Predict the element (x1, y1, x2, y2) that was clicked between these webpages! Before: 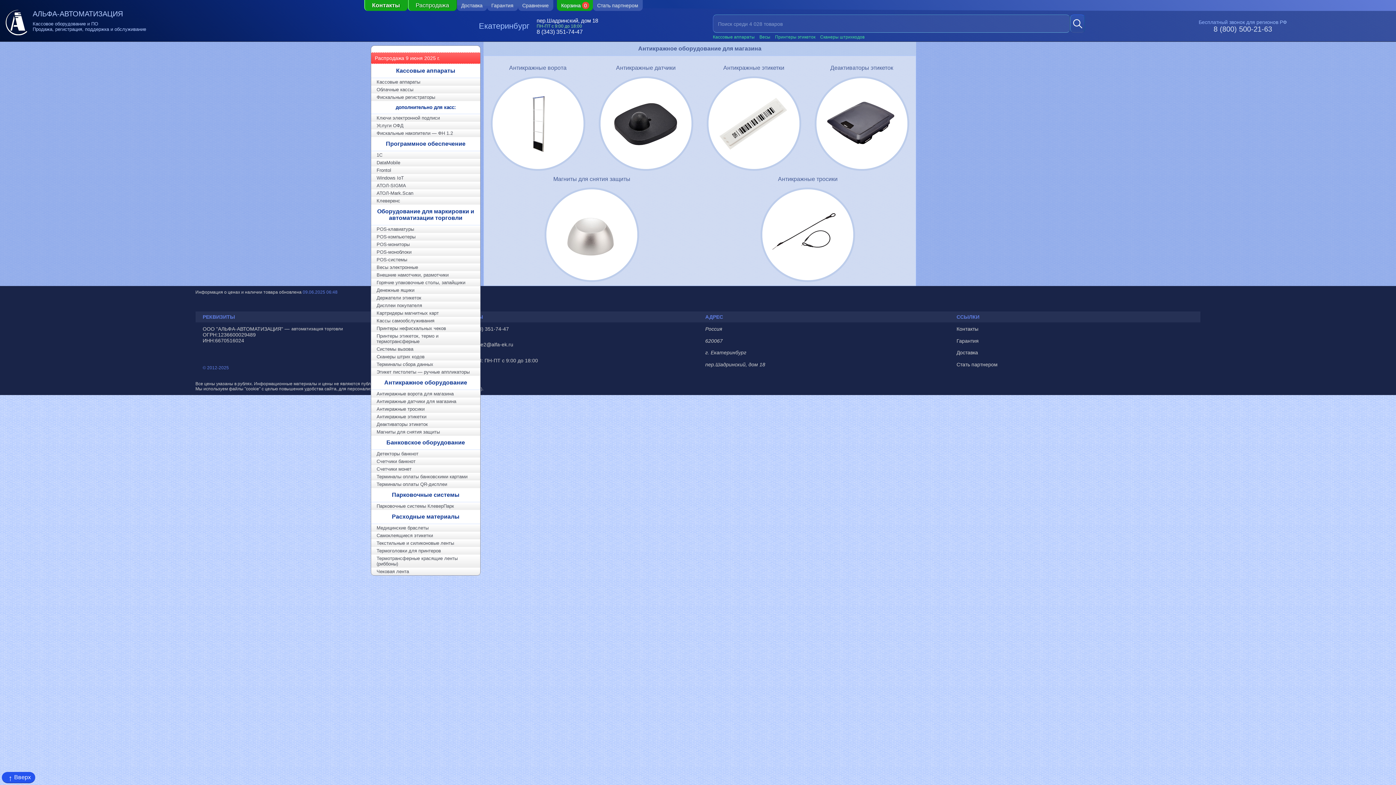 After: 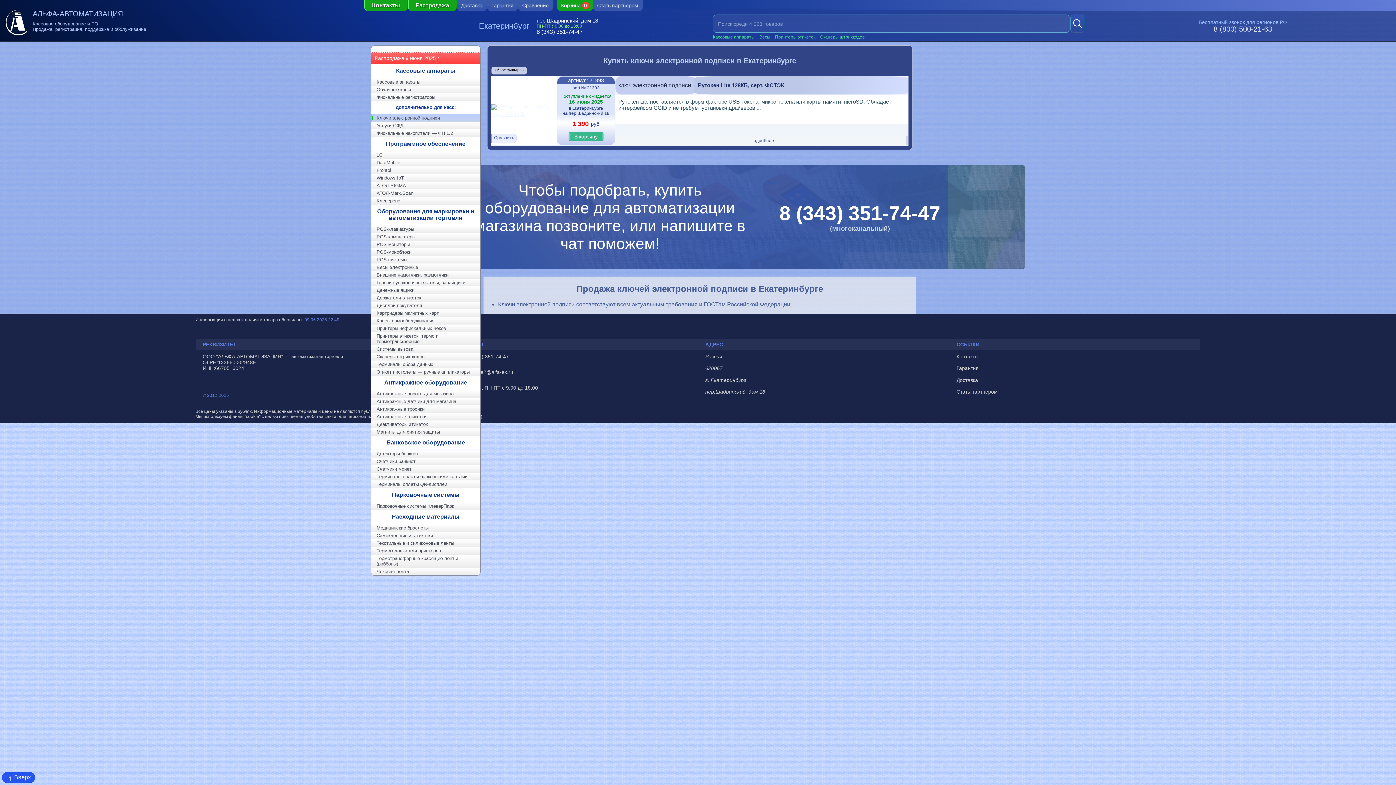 Action: label: Ключи электронной подписи bbox: (371, 114, 480, 121)